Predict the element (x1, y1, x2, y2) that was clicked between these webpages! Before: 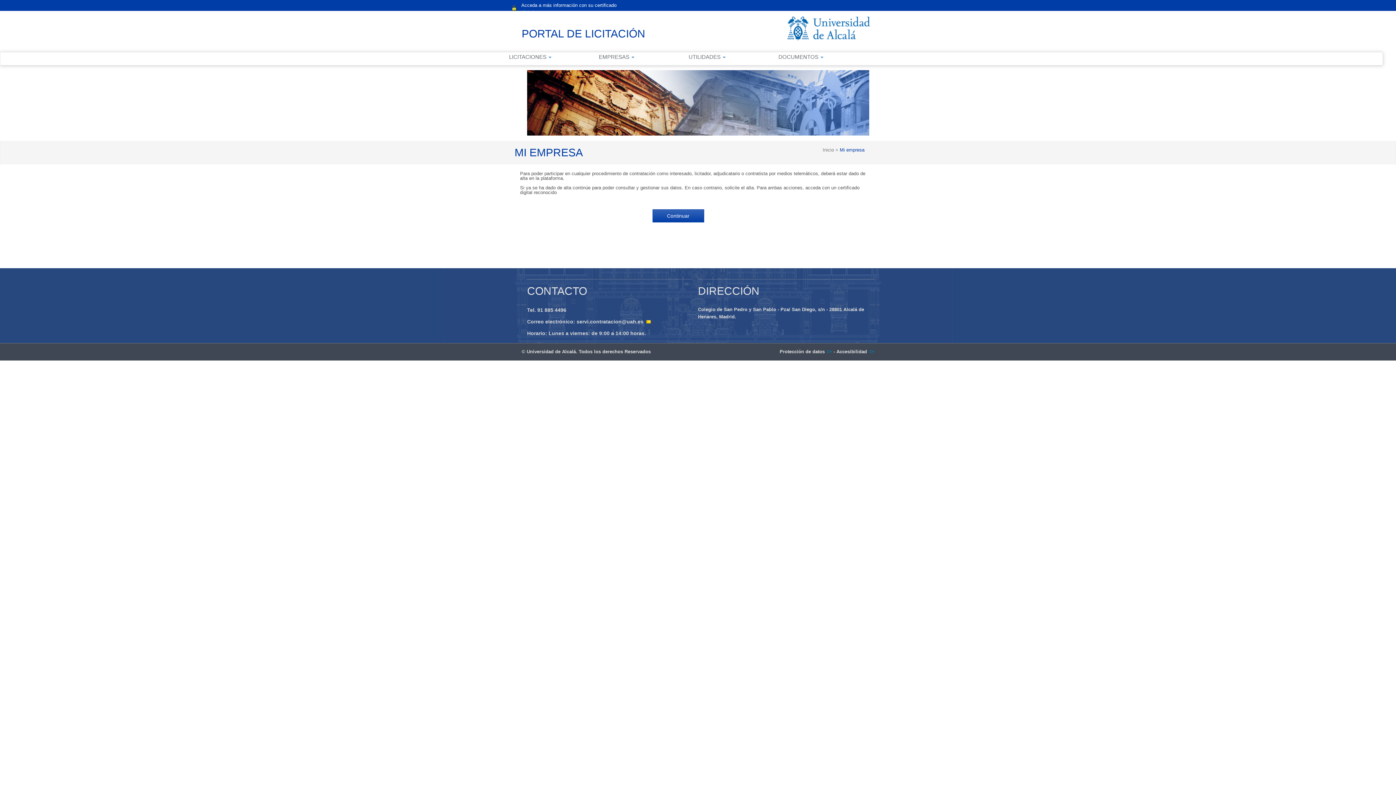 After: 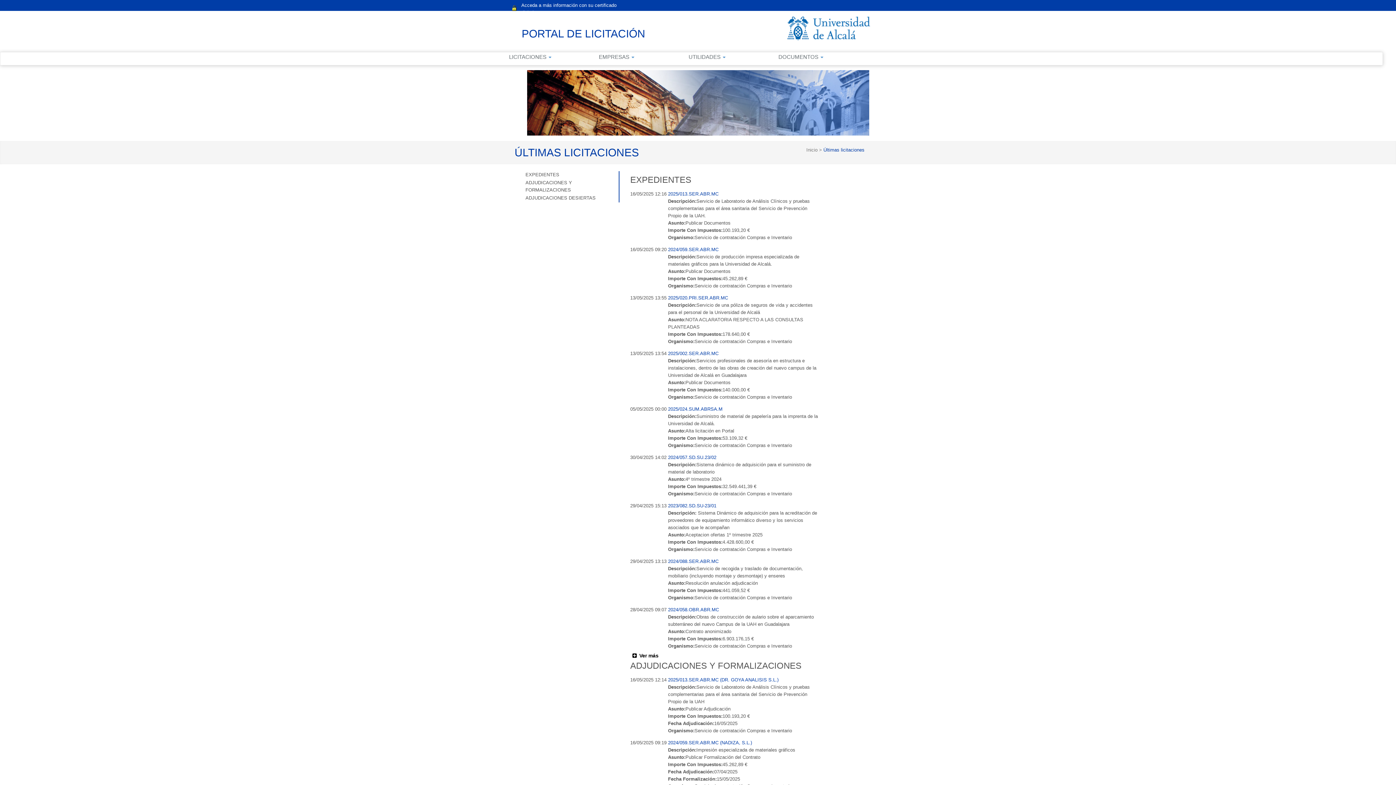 Action: bbox: (822, 147, 835, 152) label: Inicio 